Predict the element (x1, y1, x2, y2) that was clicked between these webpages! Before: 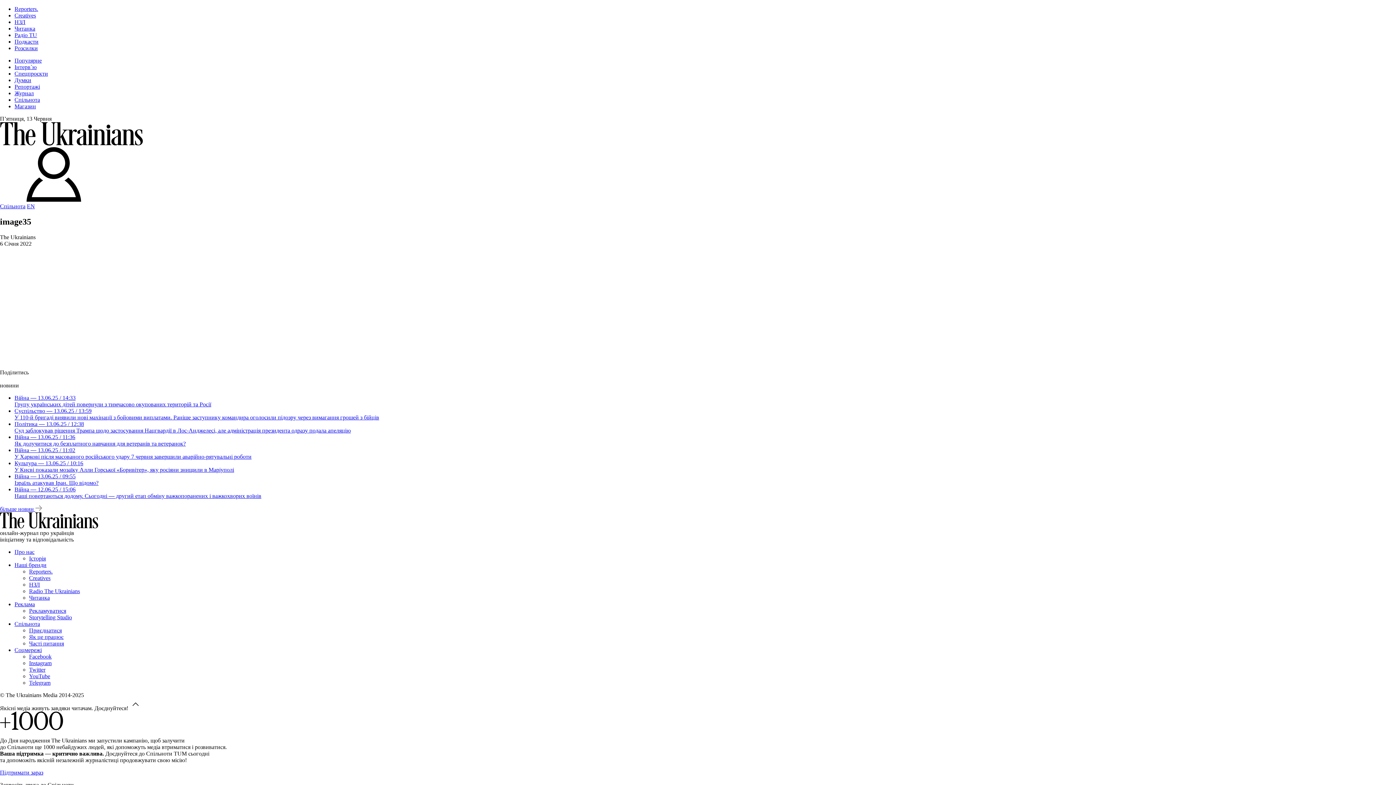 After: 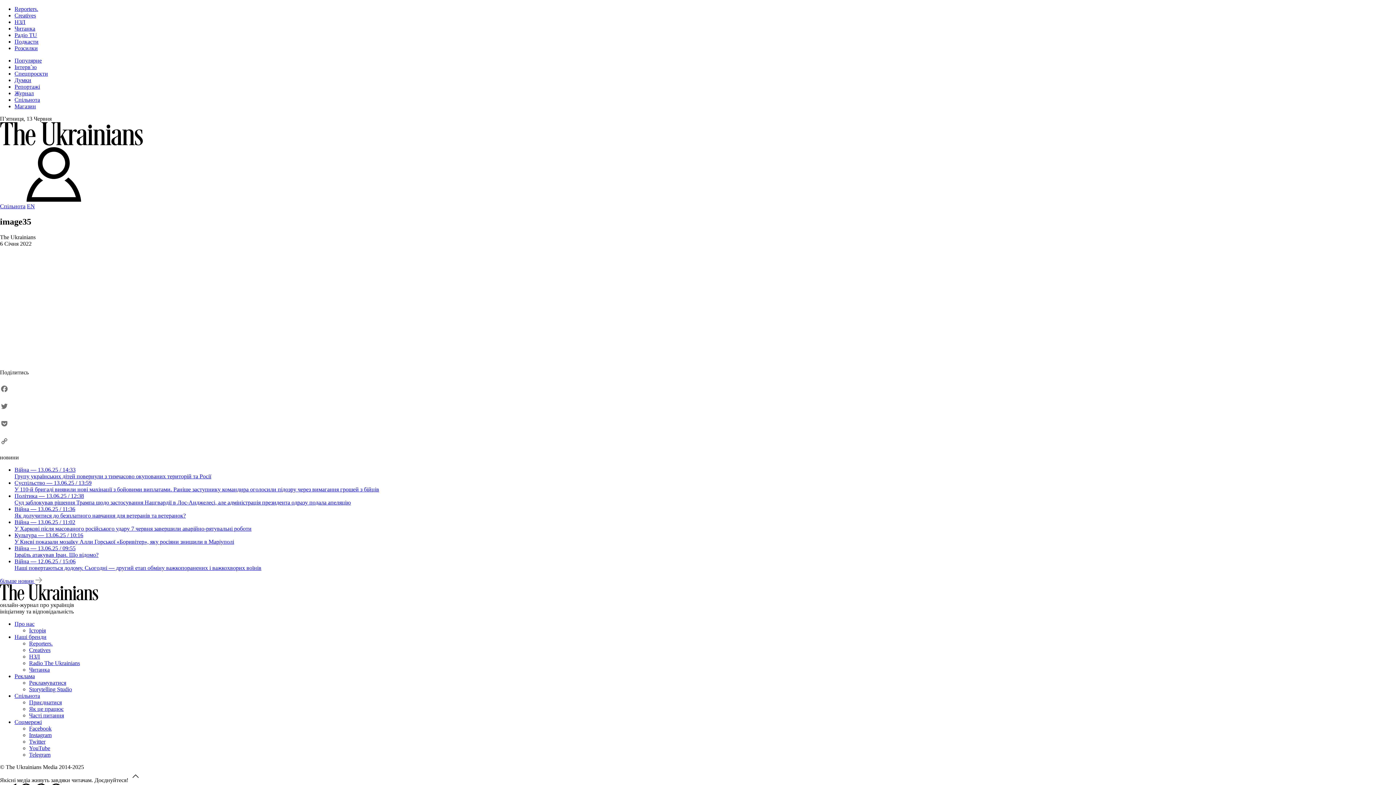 Action: bbox: (29, 666, 45, 673) label: Twitter